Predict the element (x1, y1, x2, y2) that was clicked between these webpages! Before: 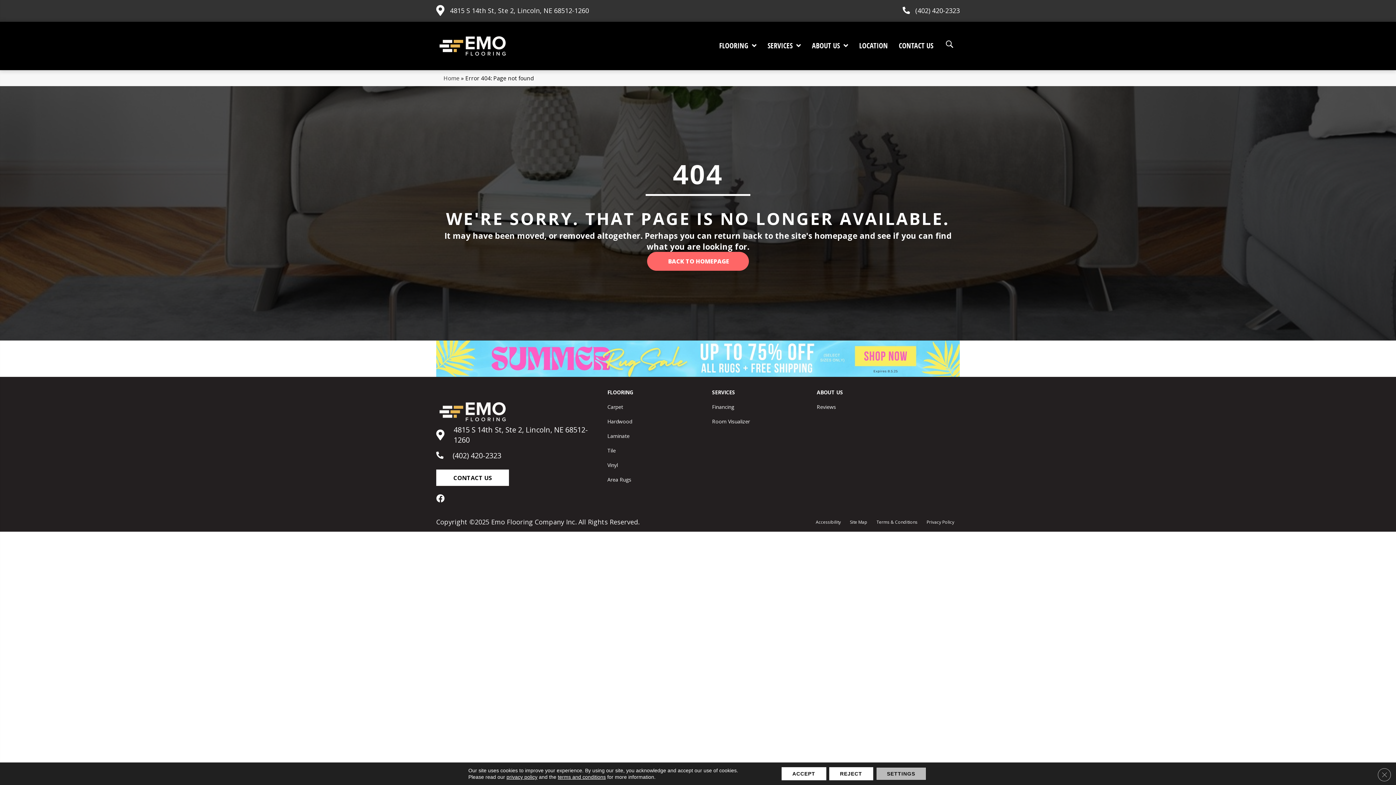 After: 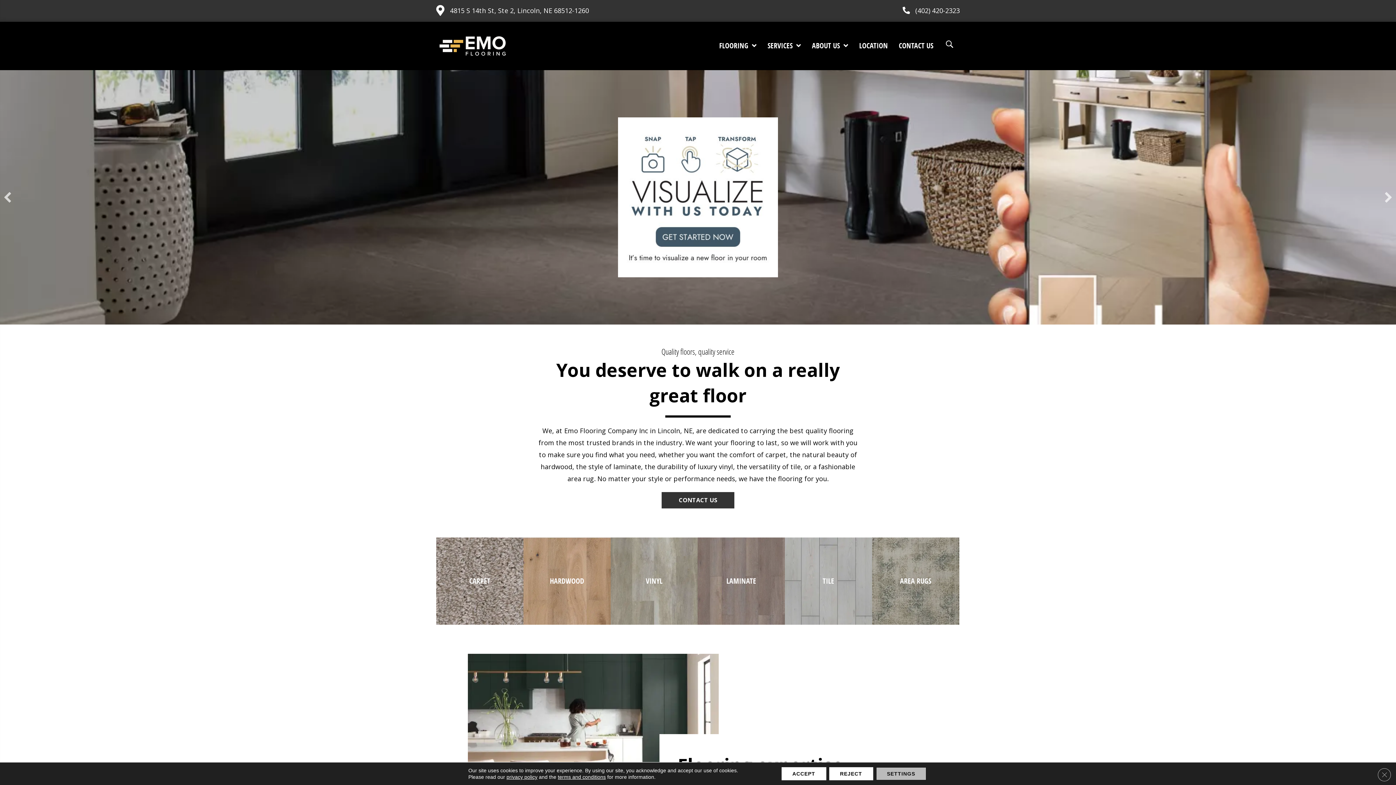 Action: bbox: (443, 74, 459, 81) label: Home